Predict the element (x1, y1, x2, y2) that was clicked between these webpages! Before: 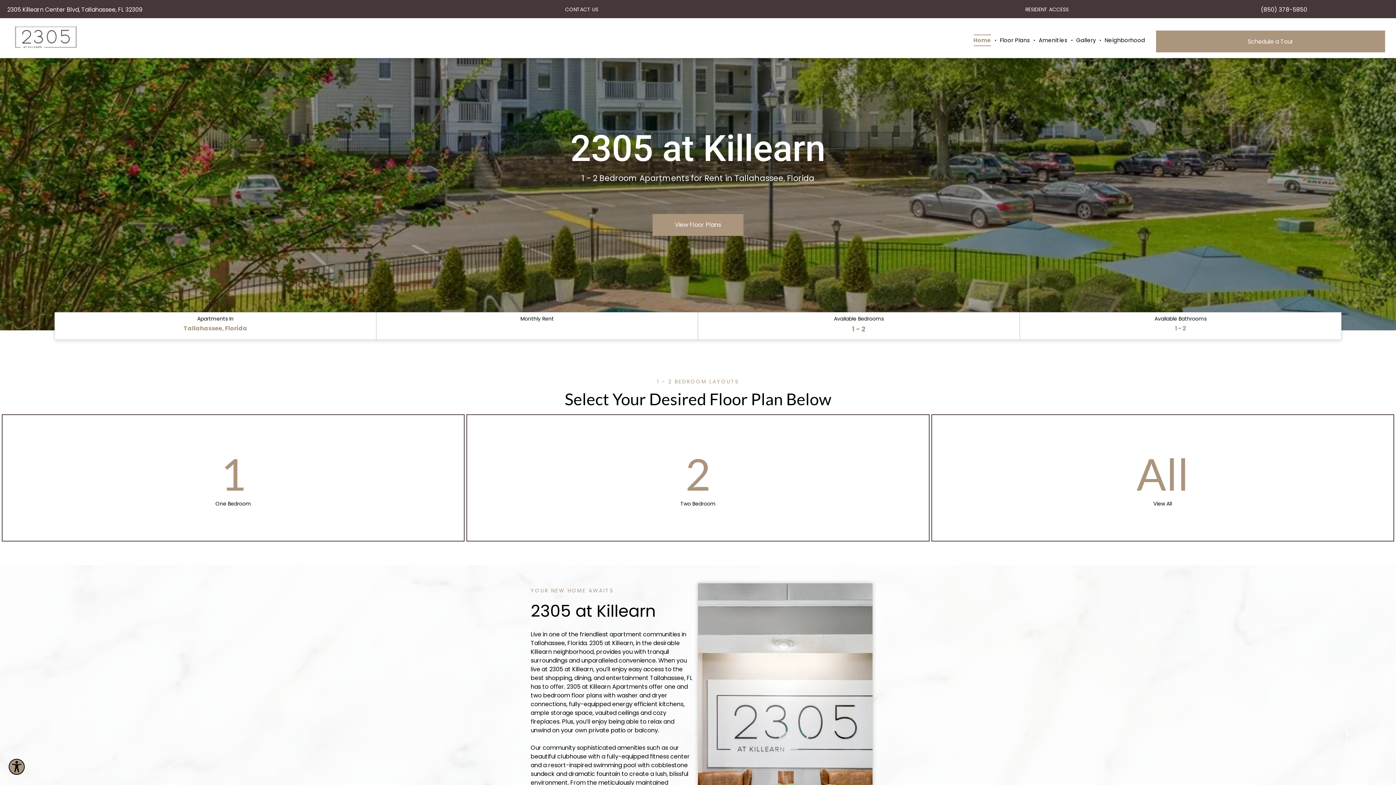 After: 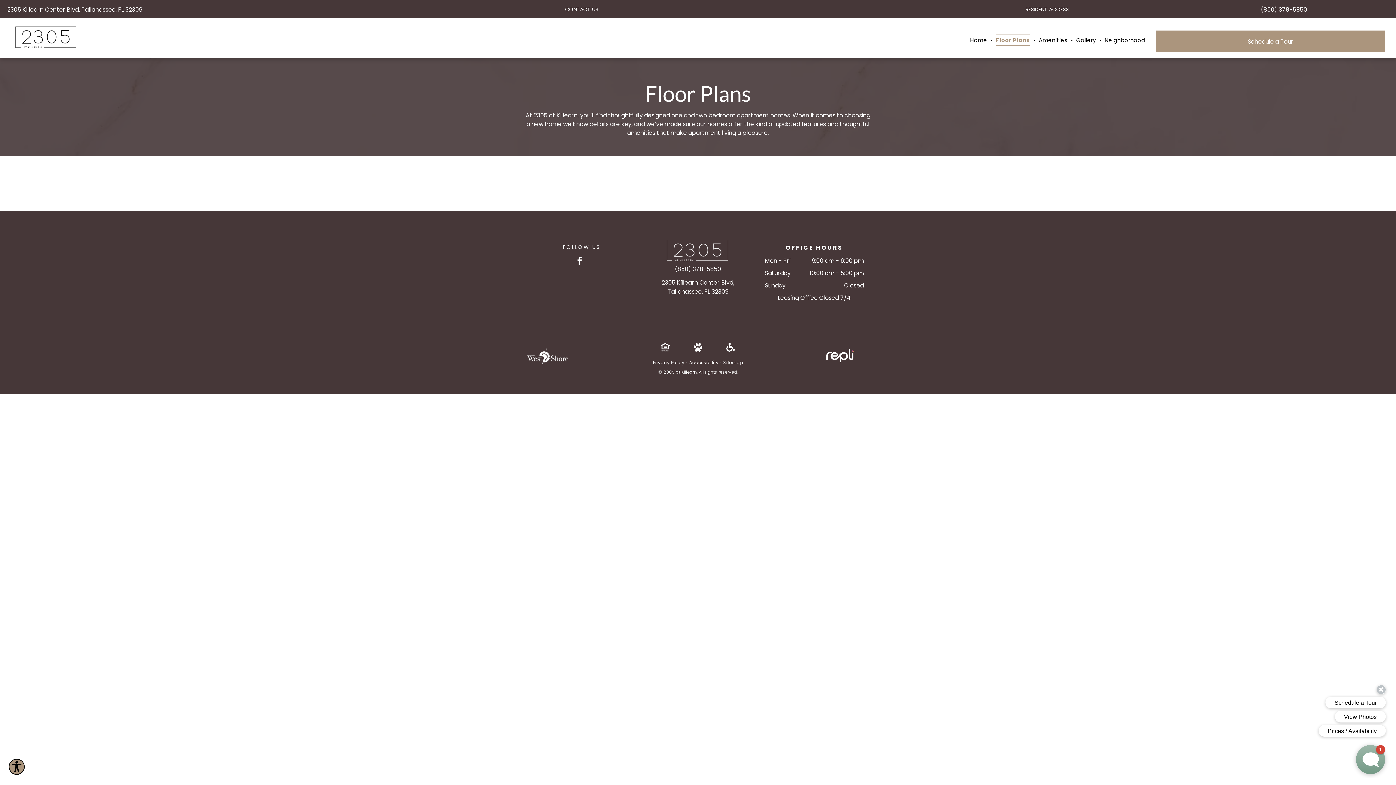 Action: label: View Floor Plans  bbox: (652, 214, 743, 235)